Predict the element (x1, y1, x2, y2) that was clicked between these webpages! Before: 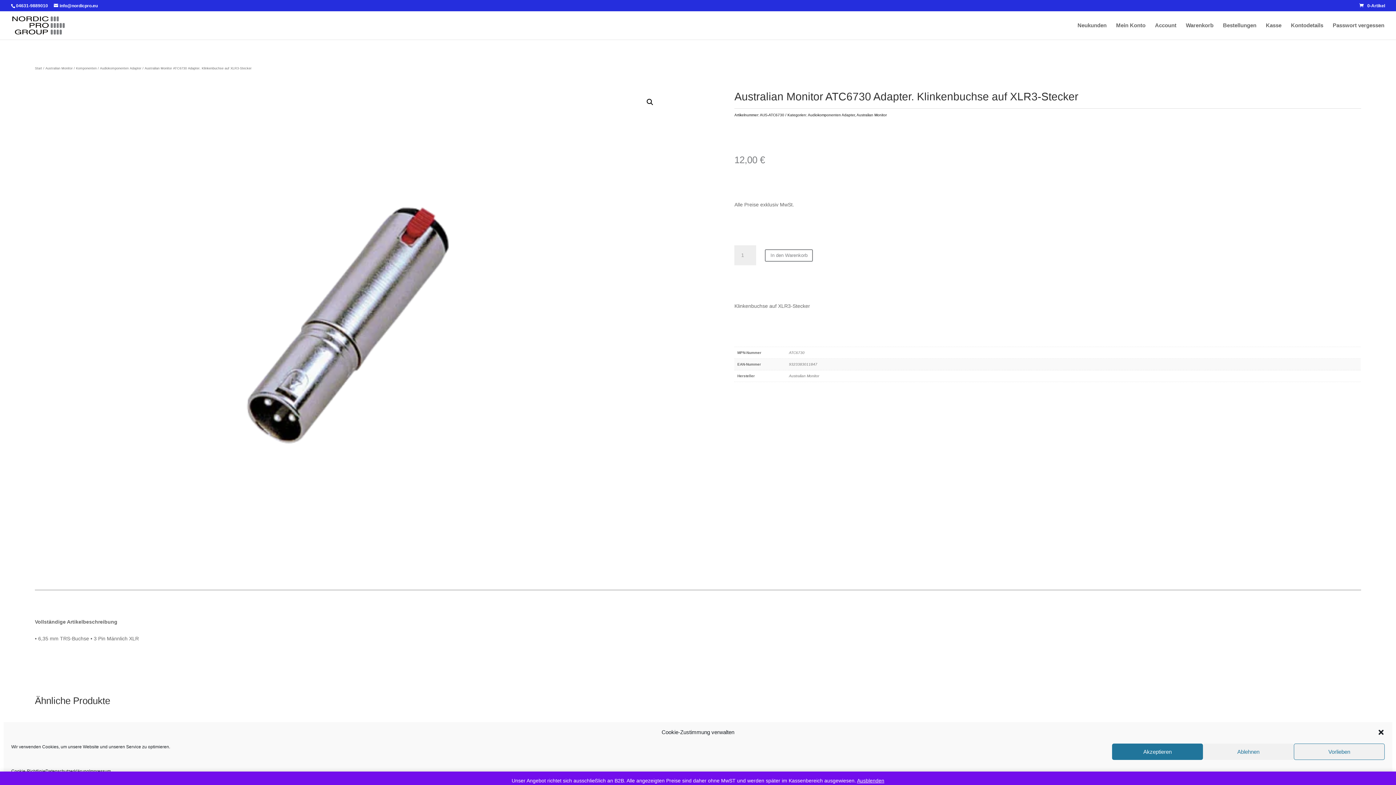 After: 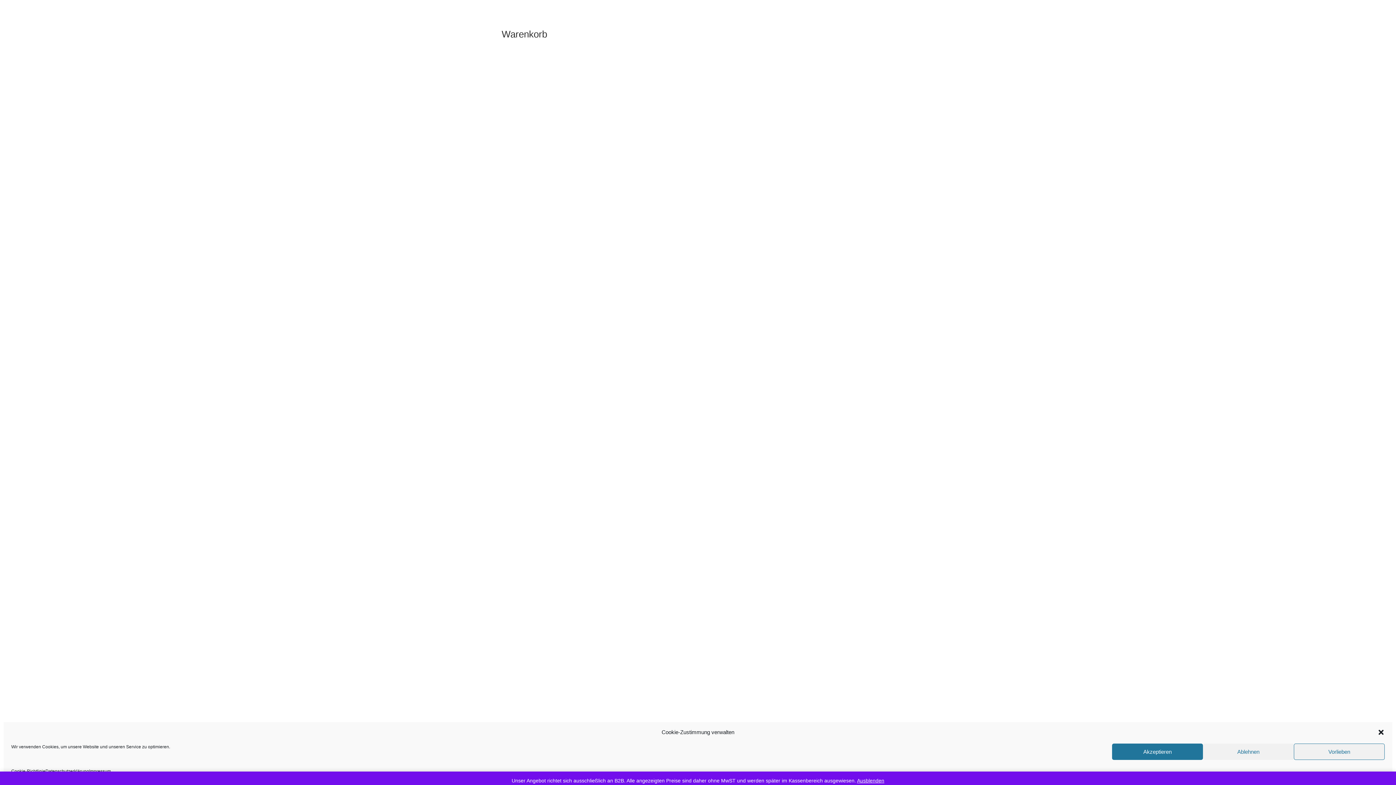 Action: label: 0-Artikel bbox: (1359, 3, 1385, 8)